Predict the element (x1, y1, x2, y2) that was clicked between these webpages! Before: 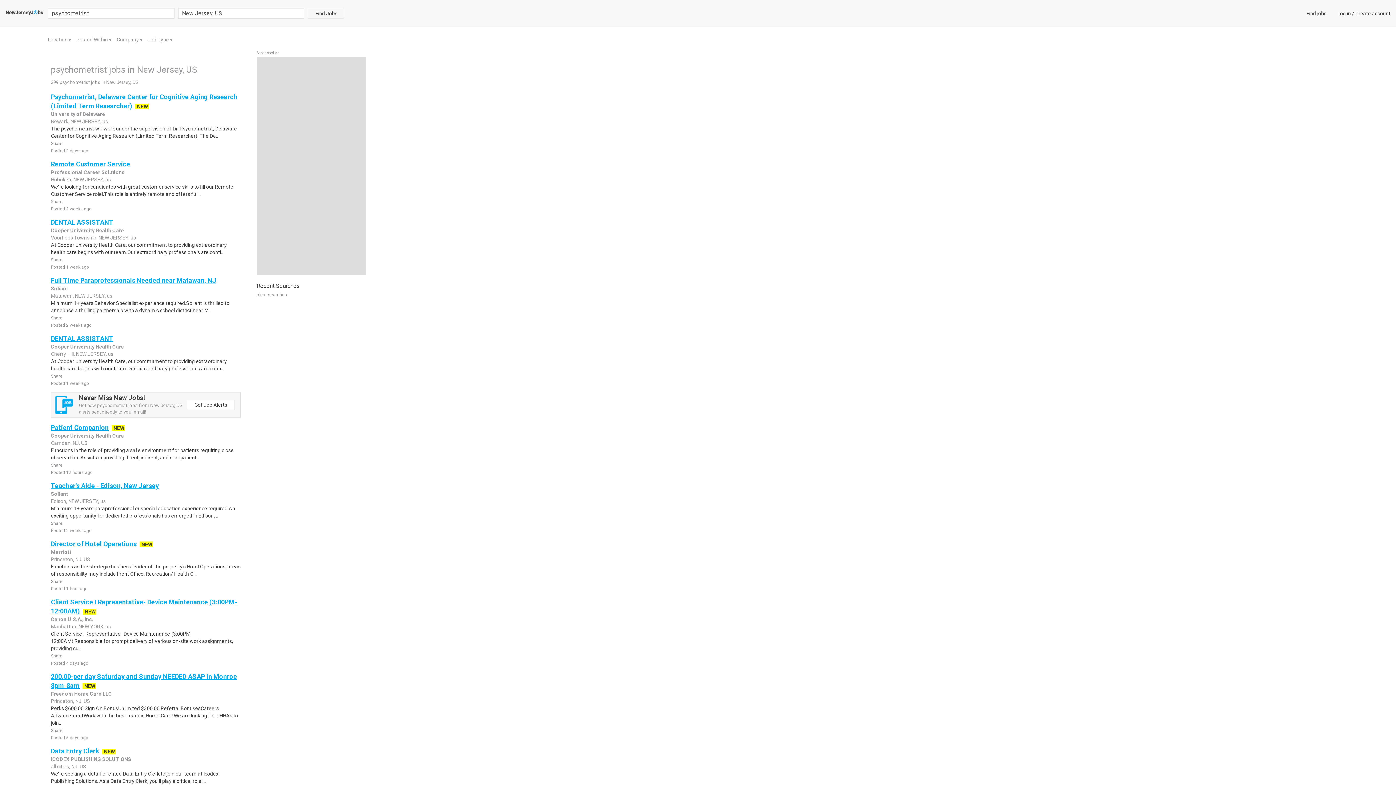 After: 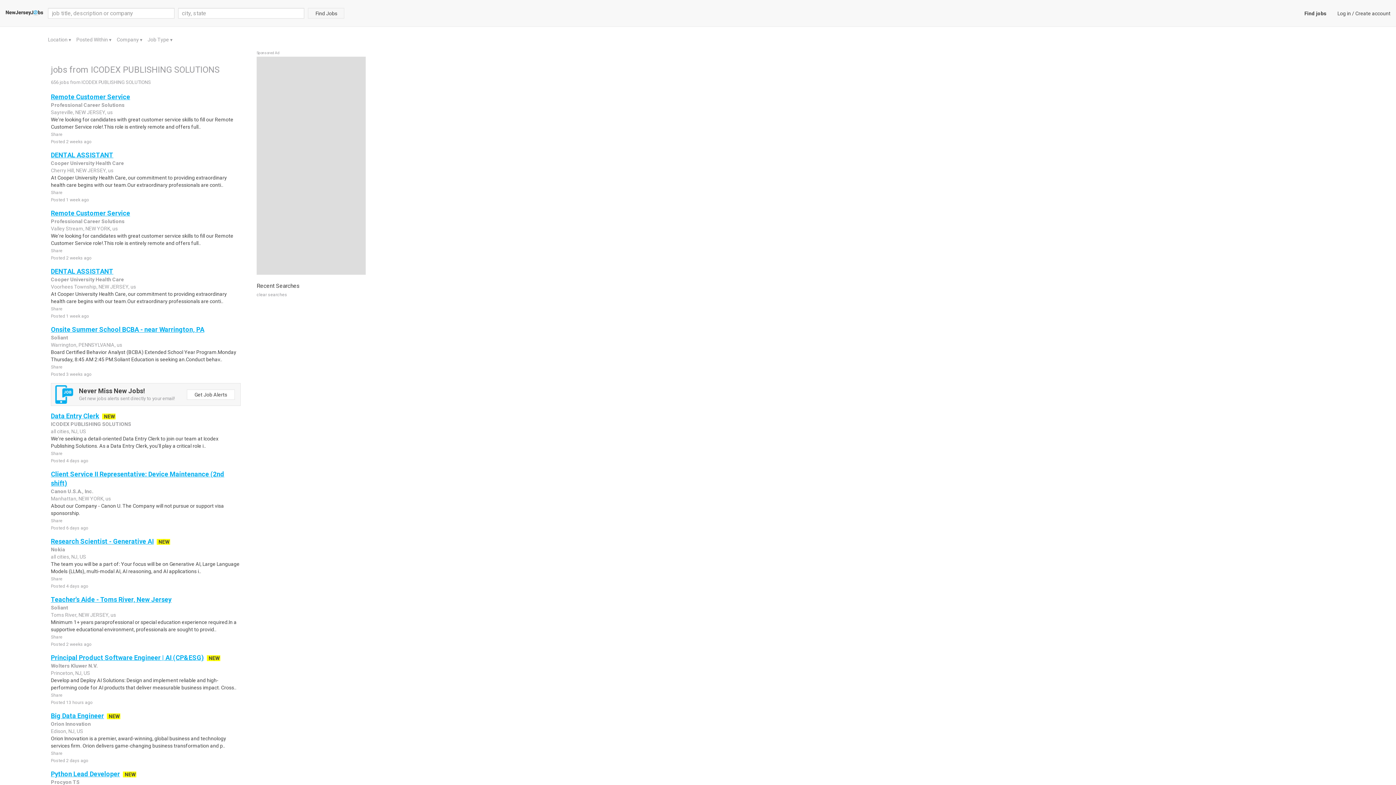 Action: bbox: (50, 756, 131, 762) label: ICODEX PUBLISHING SOLUTIONS